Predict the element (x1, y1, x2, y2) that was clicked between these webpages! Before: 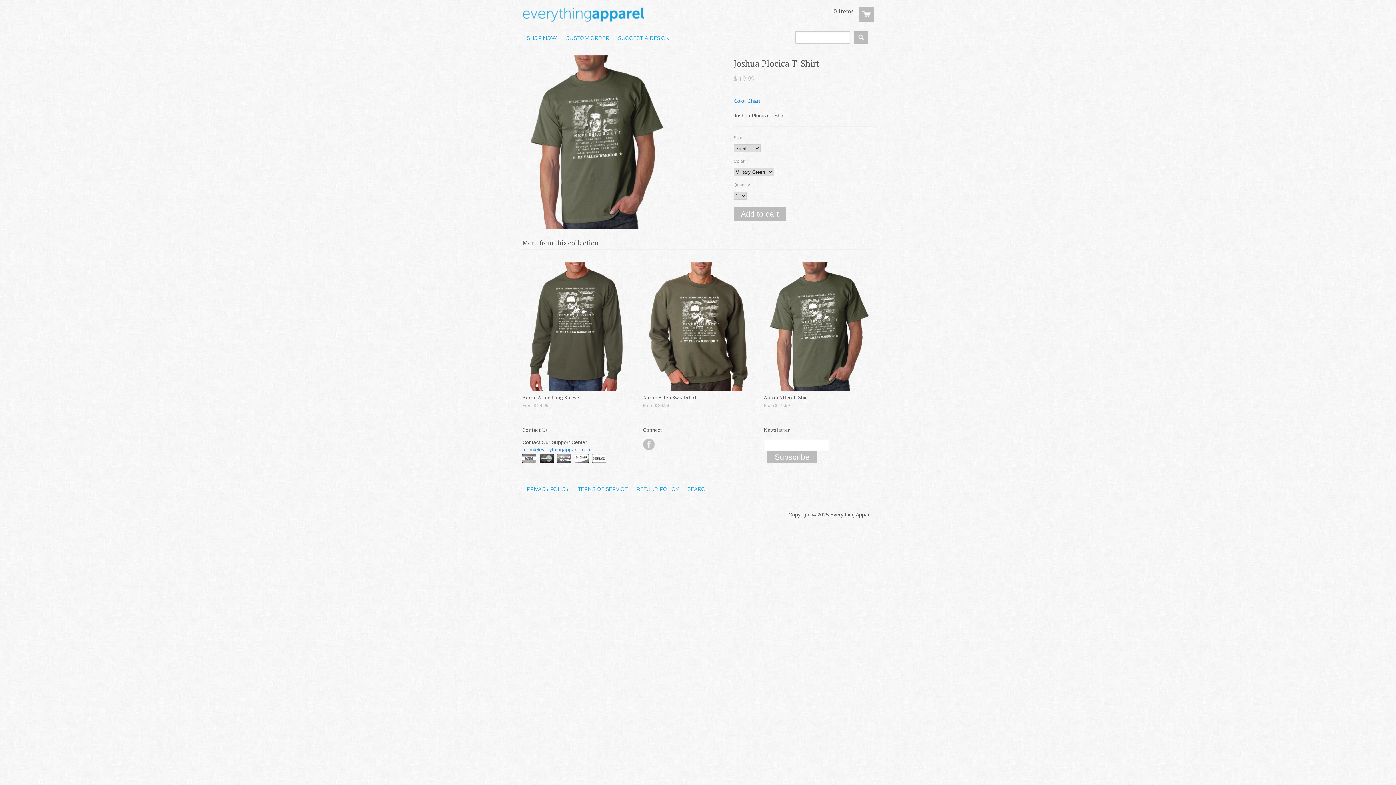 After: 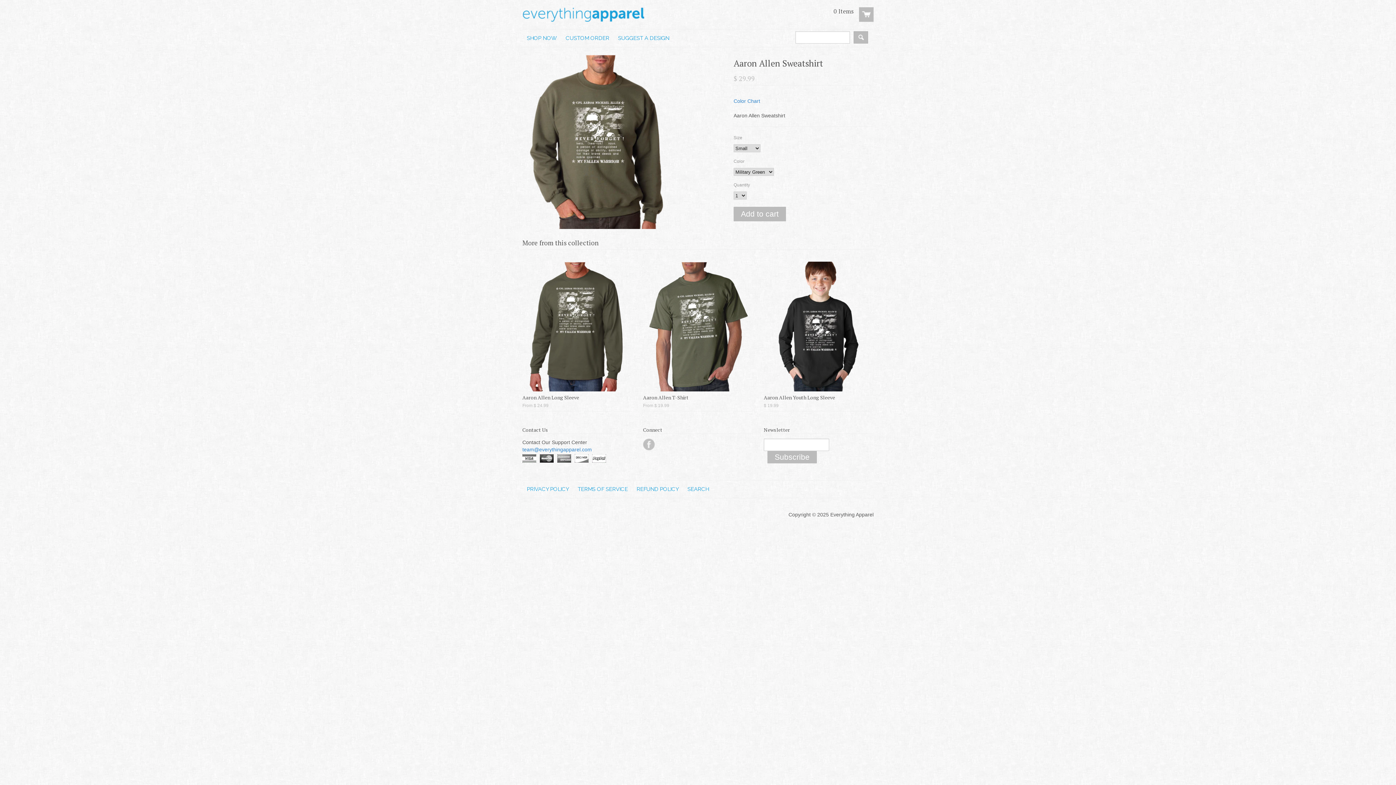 Action: bbox: (643, 391, 753, 411) label: Aaron Allen Sweatshirt
From $ 29.99